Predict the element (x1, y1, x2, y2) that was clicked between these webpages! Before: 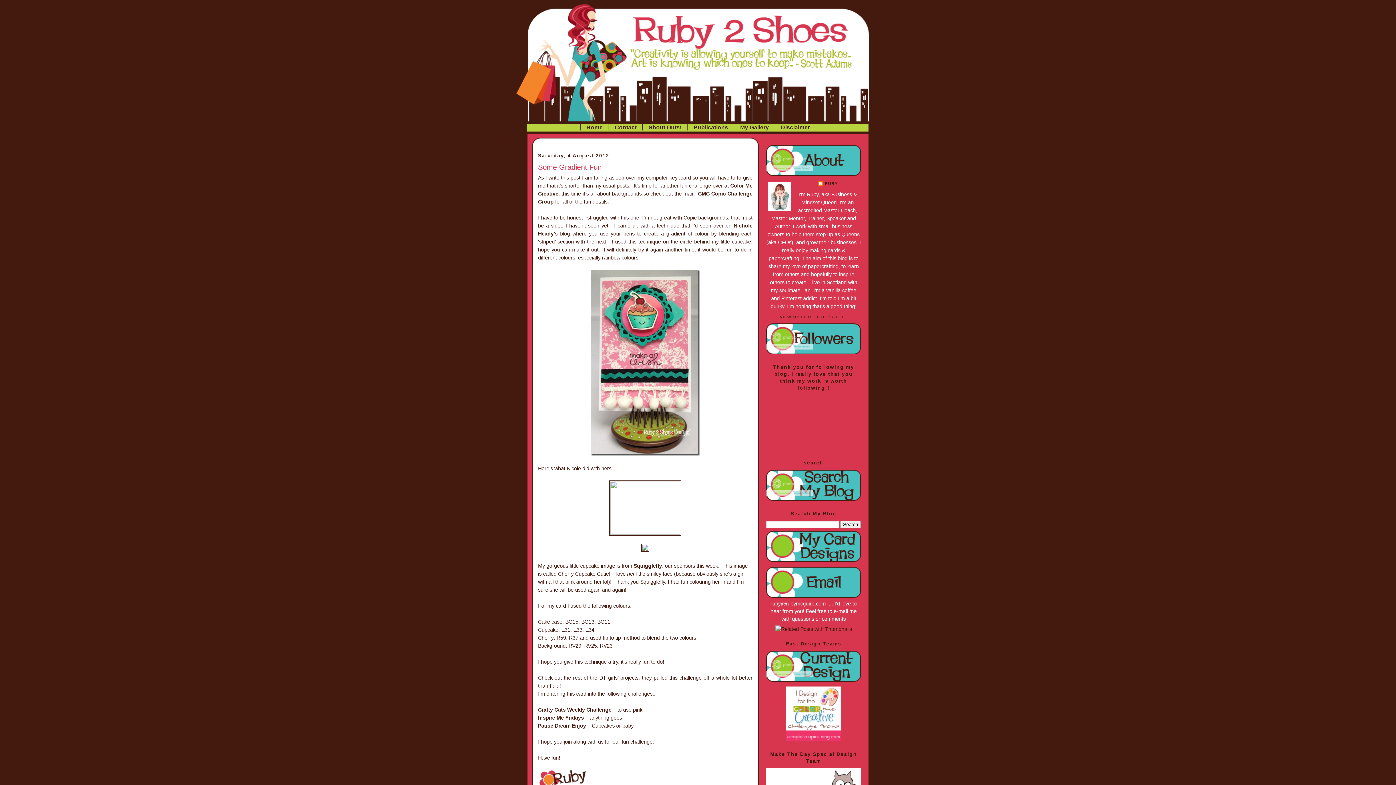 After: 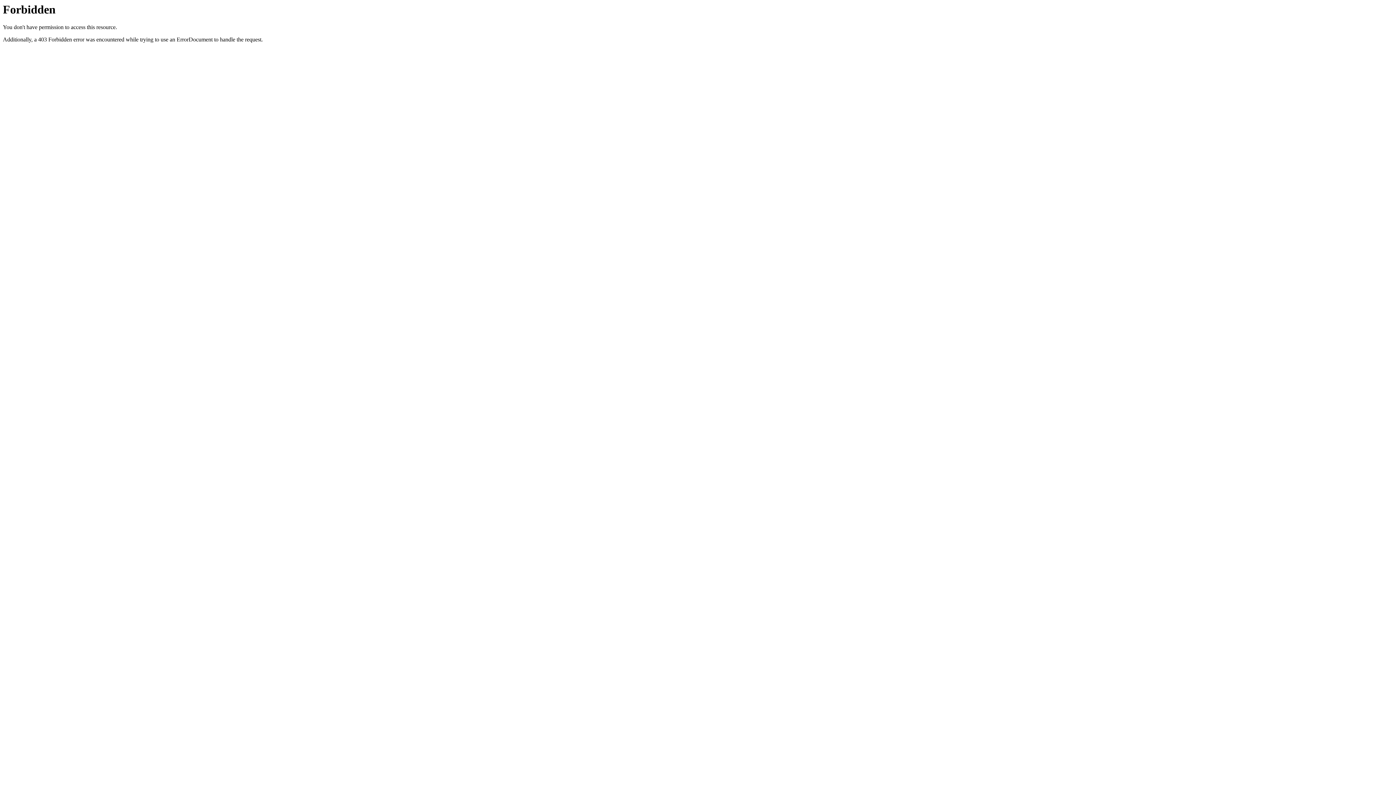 Action: bbox: (775, 626, 852, 632)